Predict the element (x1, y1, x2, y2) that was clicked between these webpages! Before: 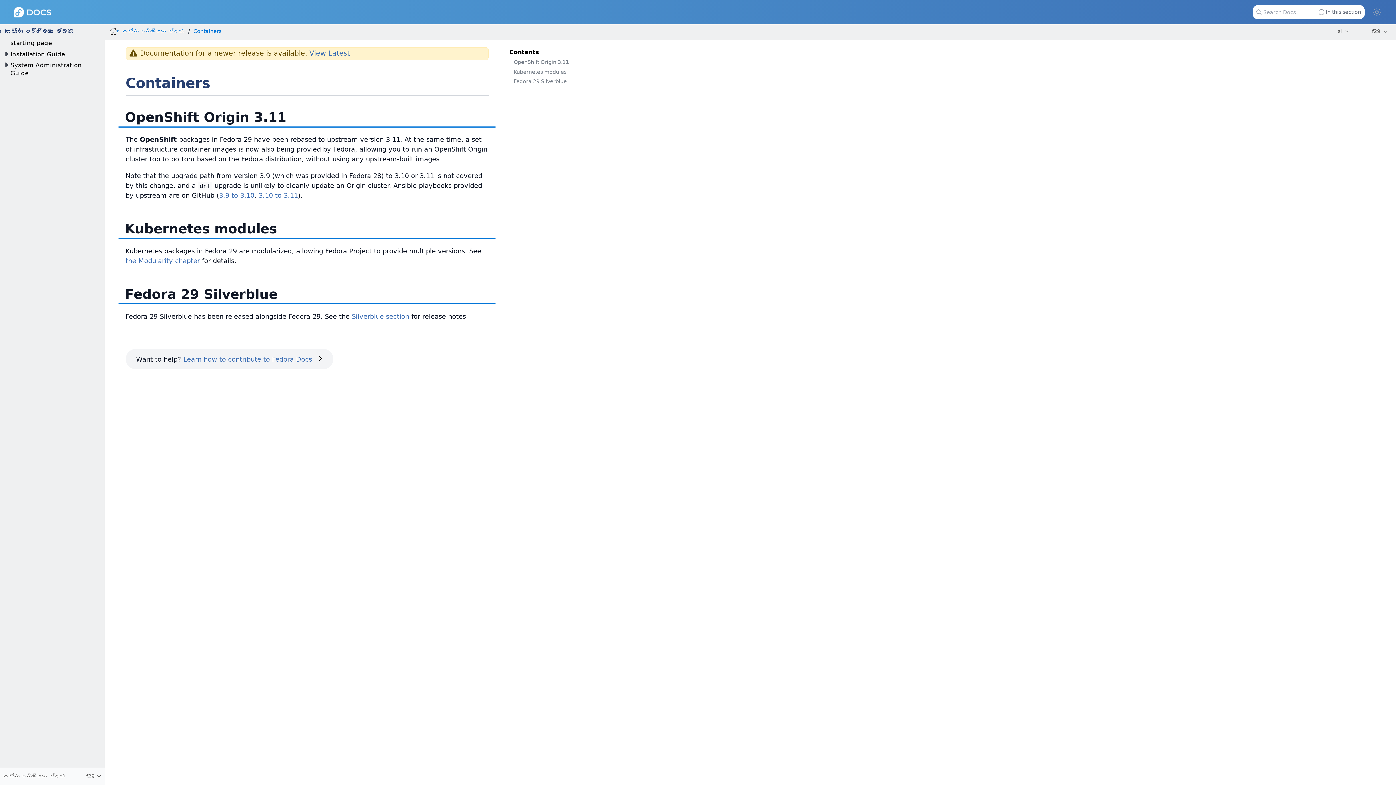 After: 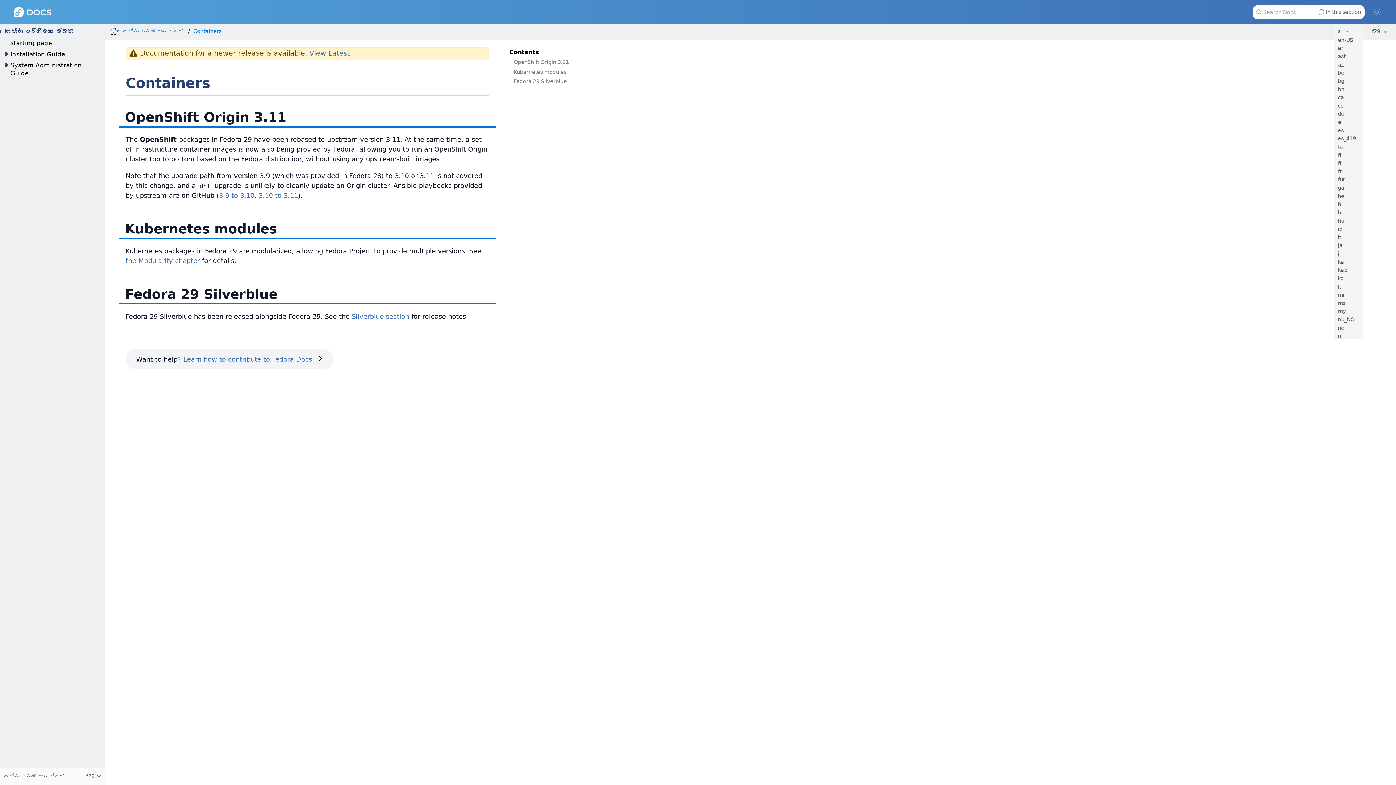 Action: label: si bbox: (1334, 24, 1353, 38)